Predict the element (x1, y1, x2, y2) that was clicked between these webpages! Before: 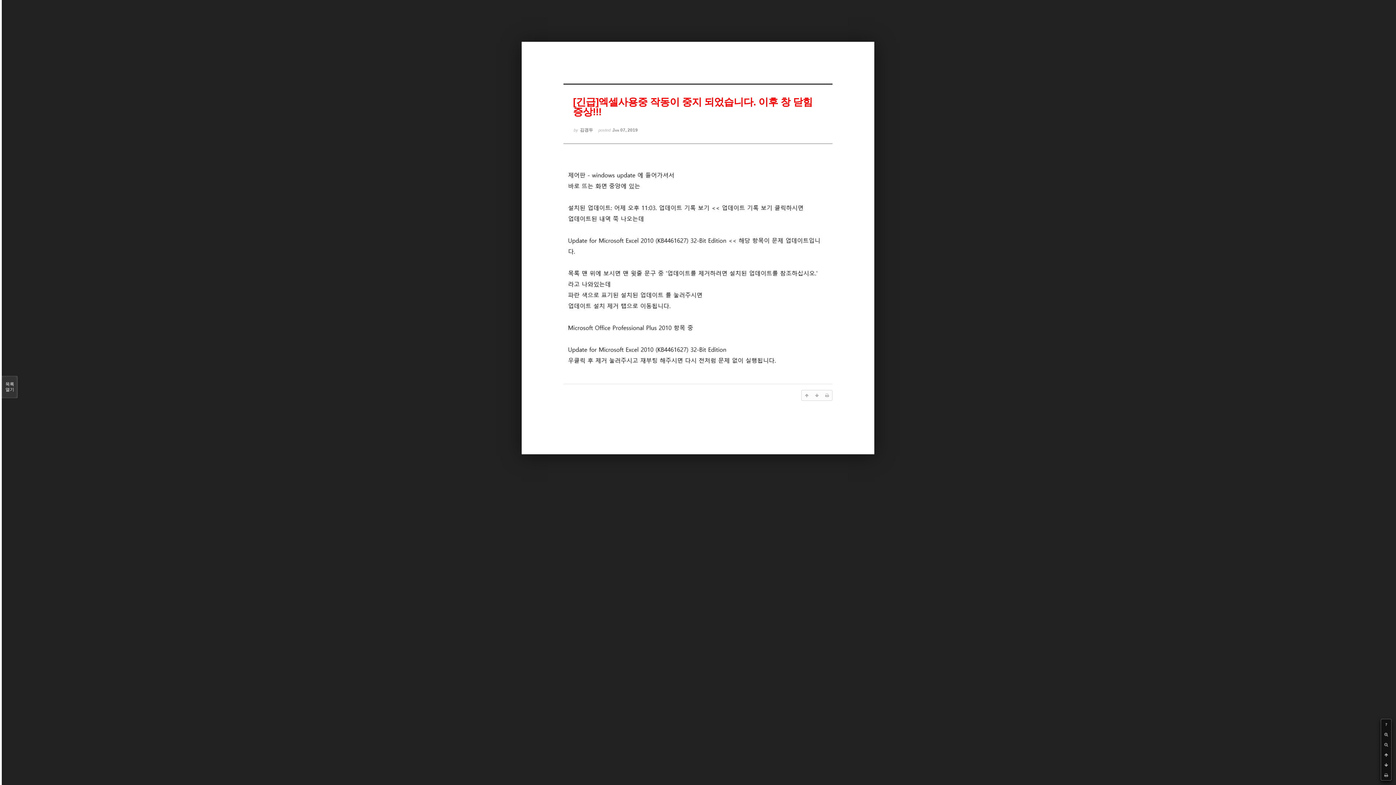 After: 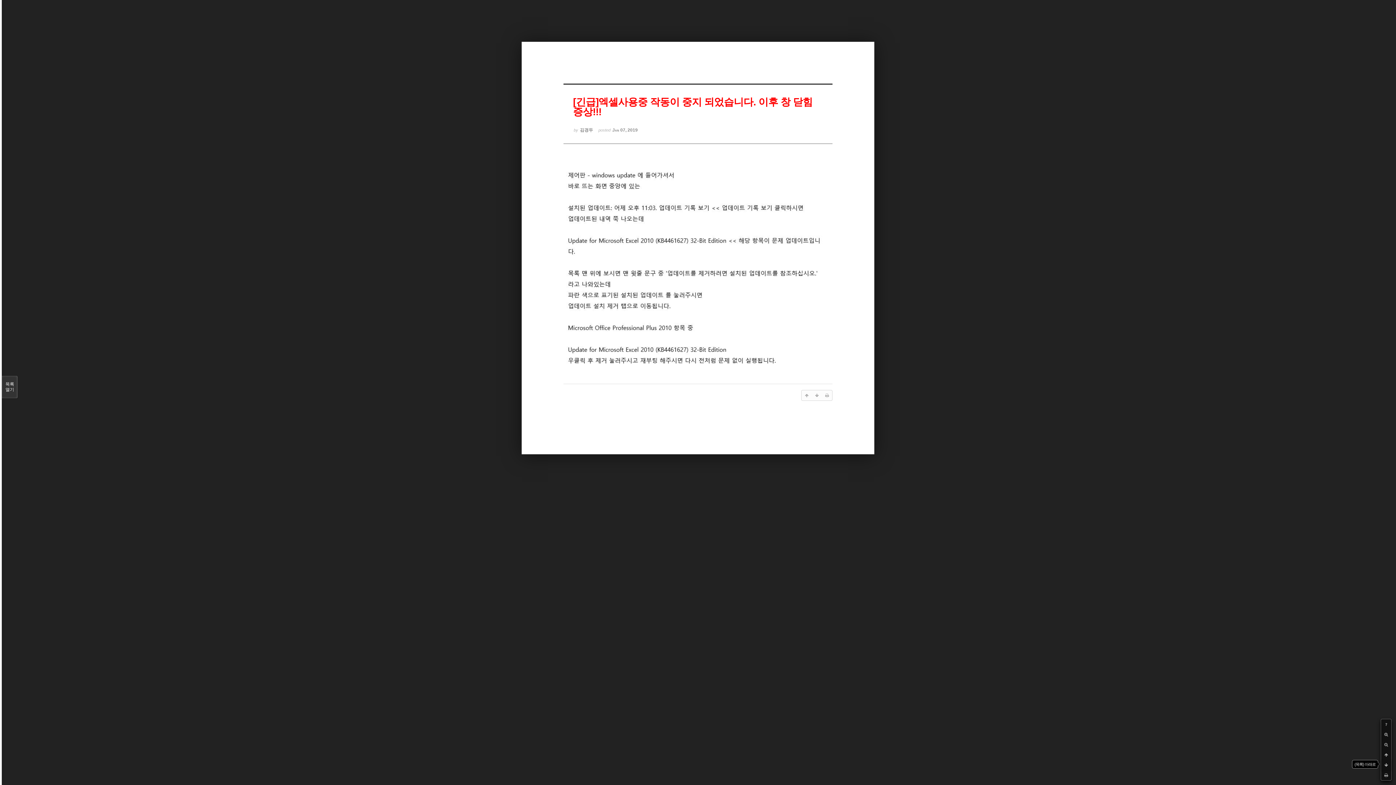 Action: bbox: (1381, 760, 1391, 770)